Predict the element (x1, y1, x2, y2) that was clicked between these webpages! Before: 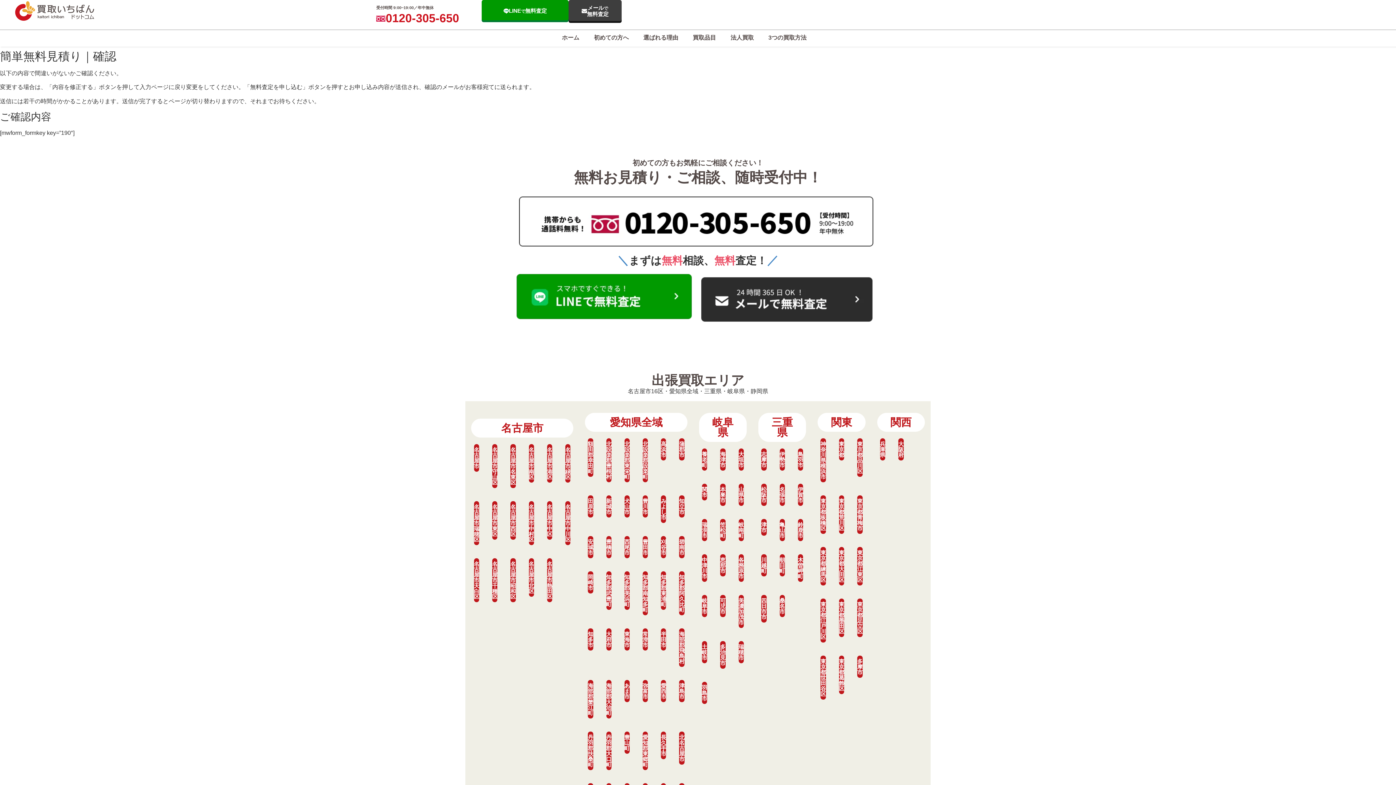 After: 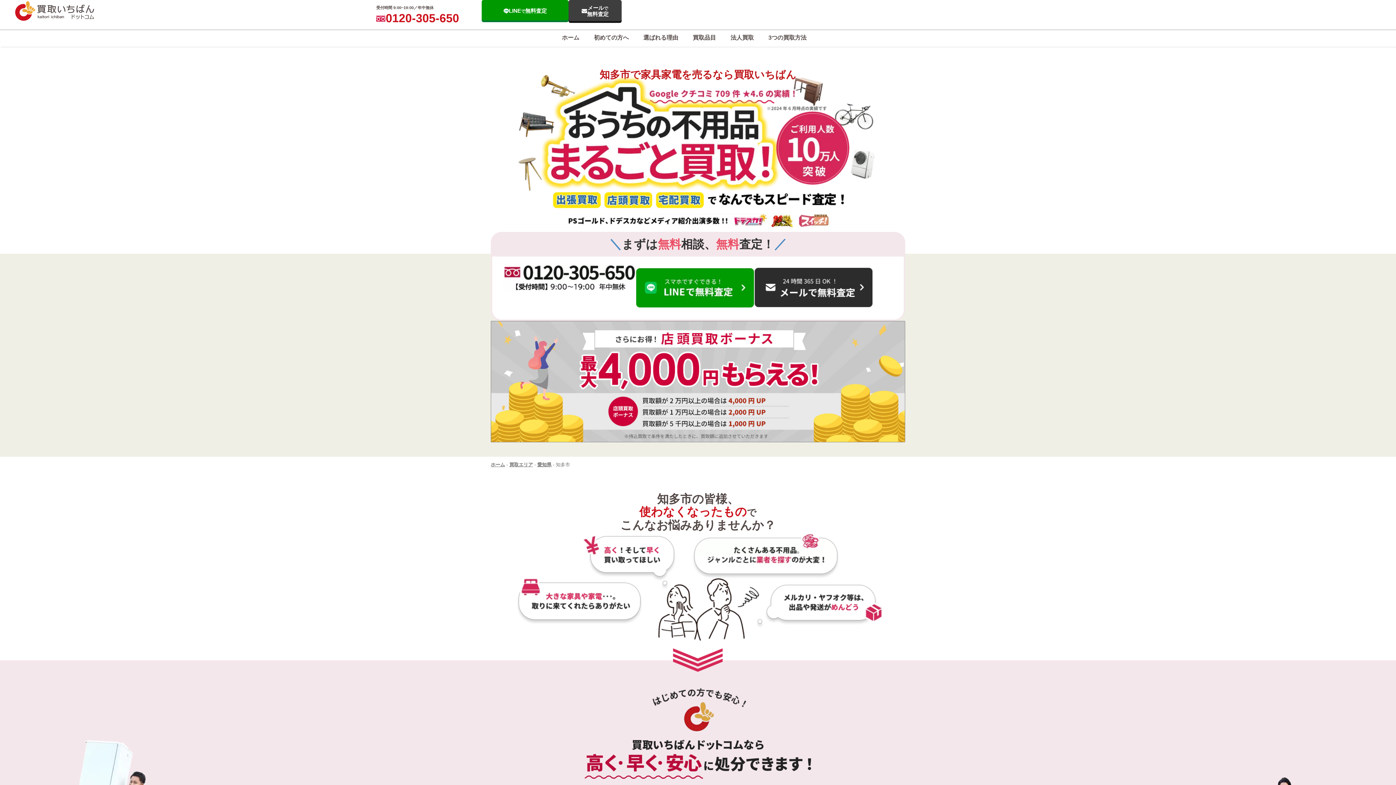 Action: bbox: (588, 628, 593, 650) label: 知多市
知多市